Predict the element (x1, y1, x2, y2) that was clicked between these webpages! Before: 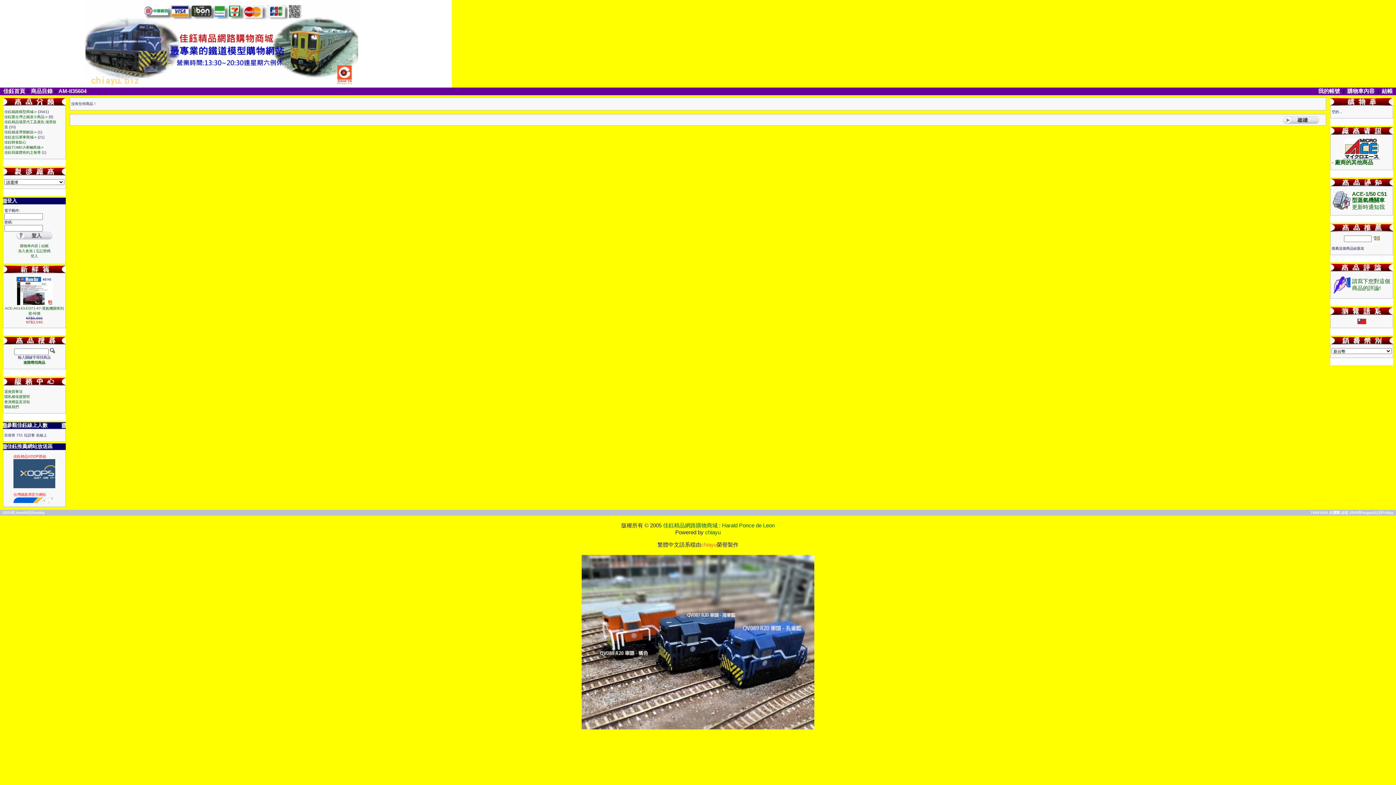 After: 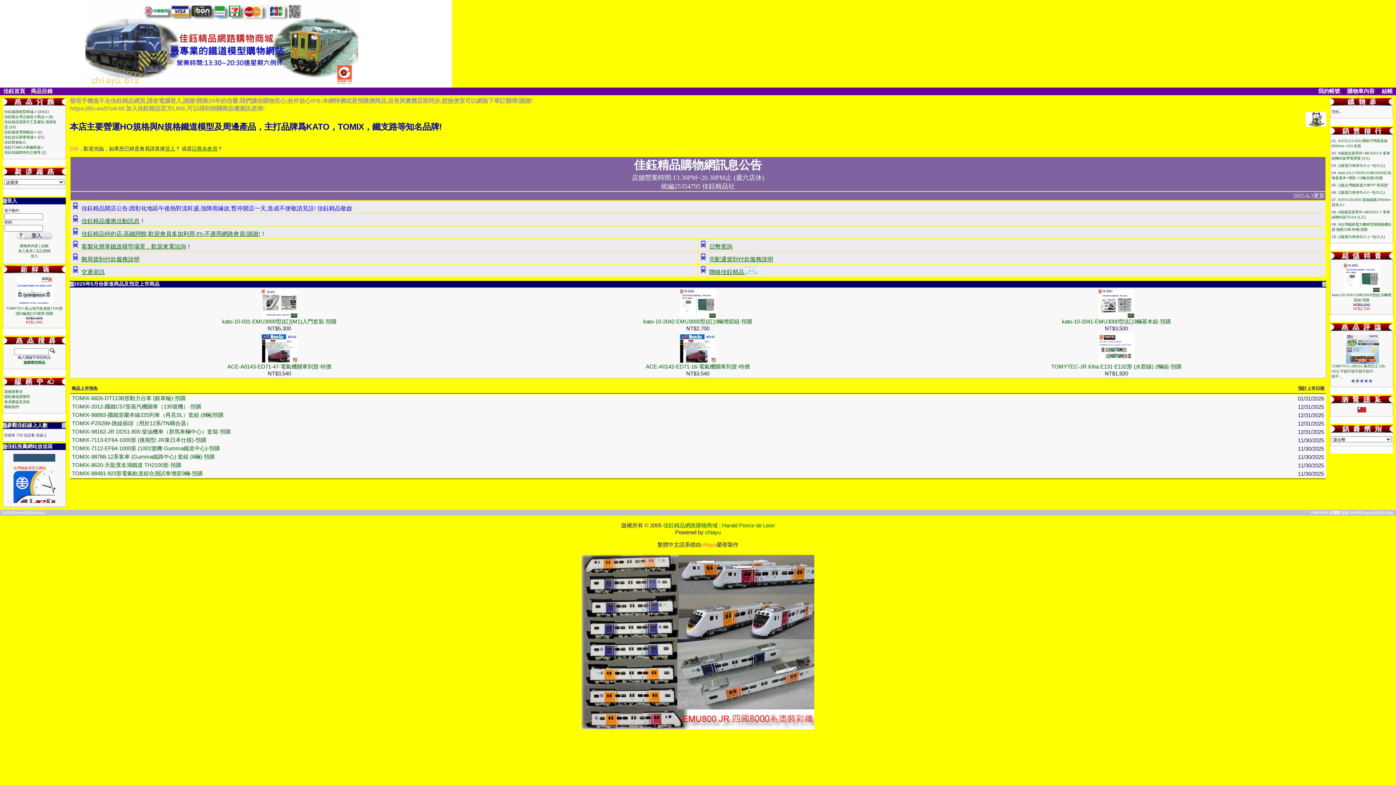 Action: label: 商品目錄 bbox: (30, 88, 52, 94)